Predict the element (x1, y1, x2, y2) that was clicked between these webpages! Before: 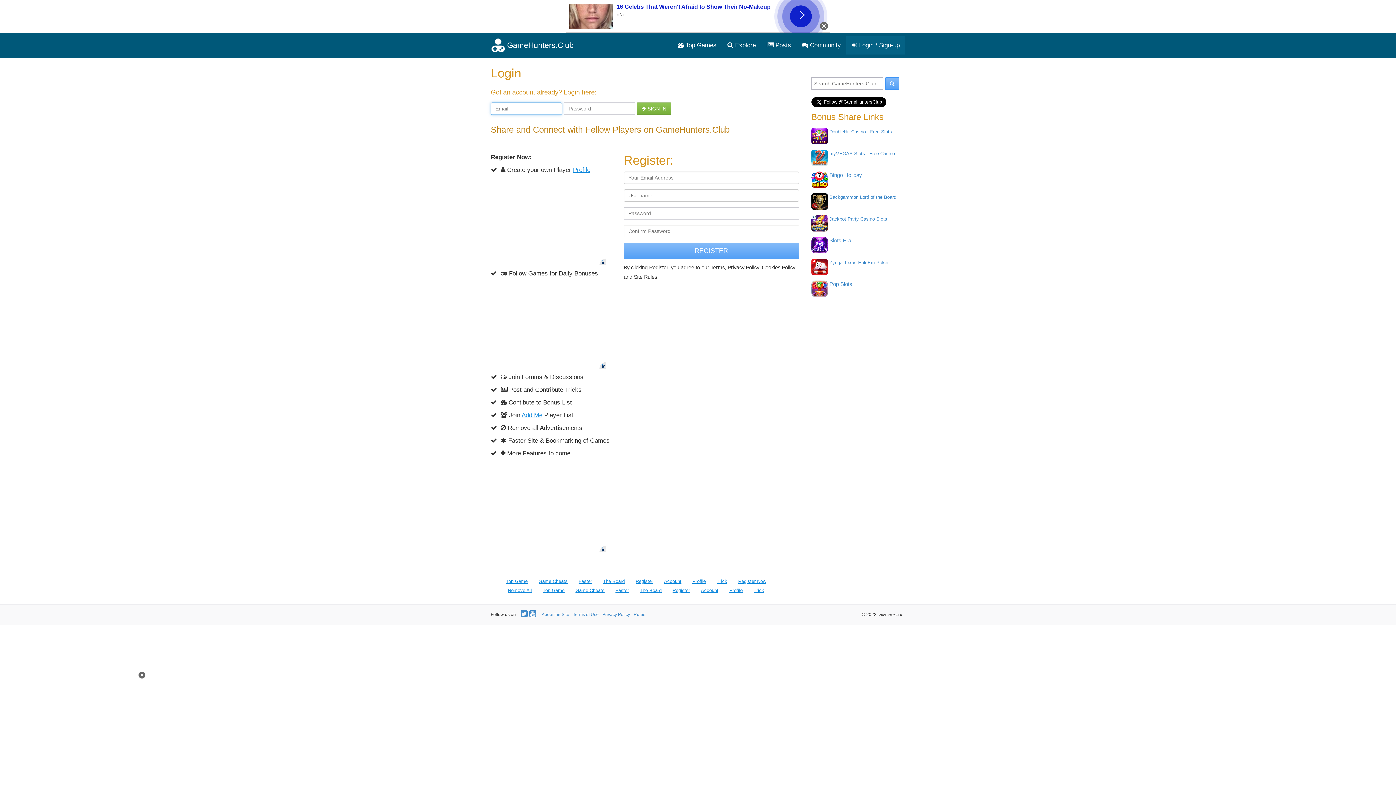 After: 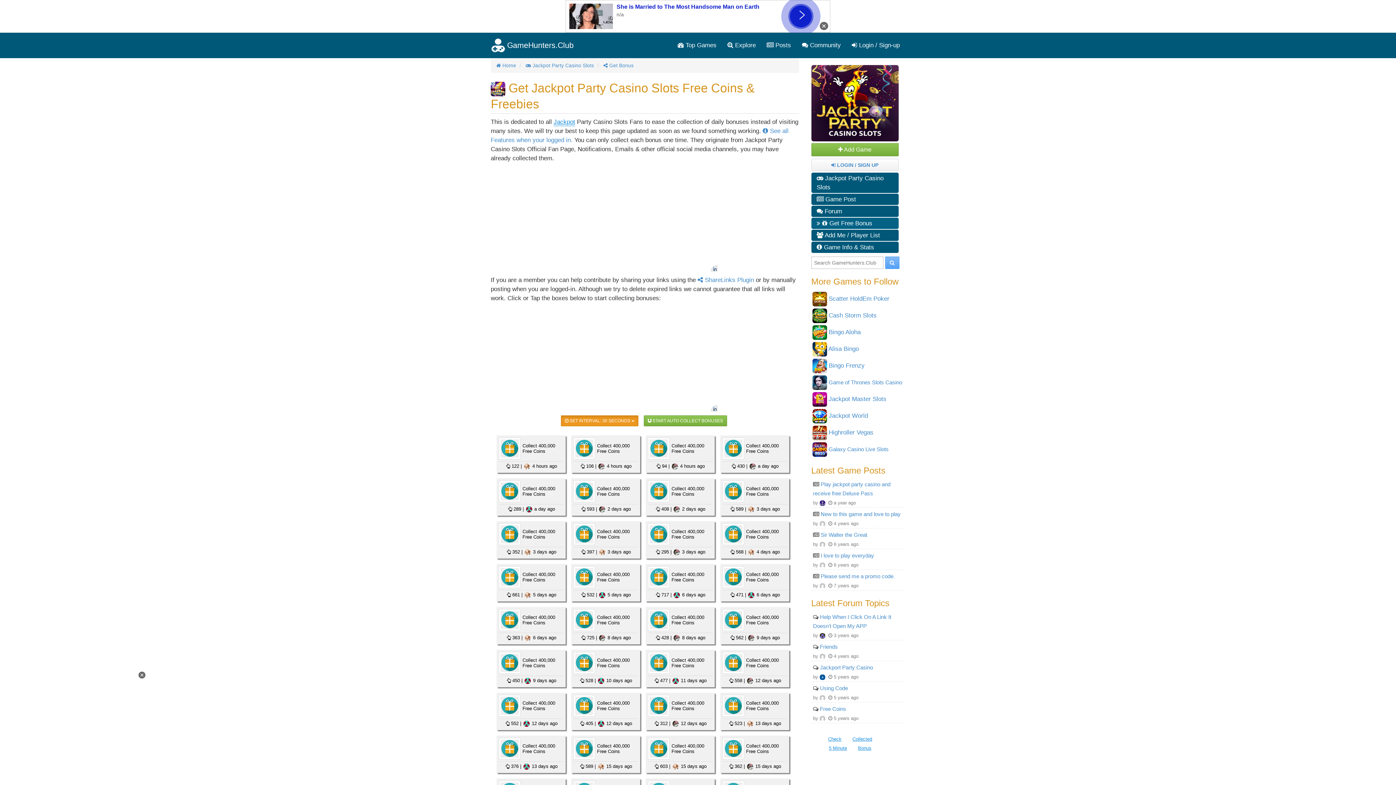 Action: label: Jackpot Party Casino Slots bbox: (829, 183, 887, 189)